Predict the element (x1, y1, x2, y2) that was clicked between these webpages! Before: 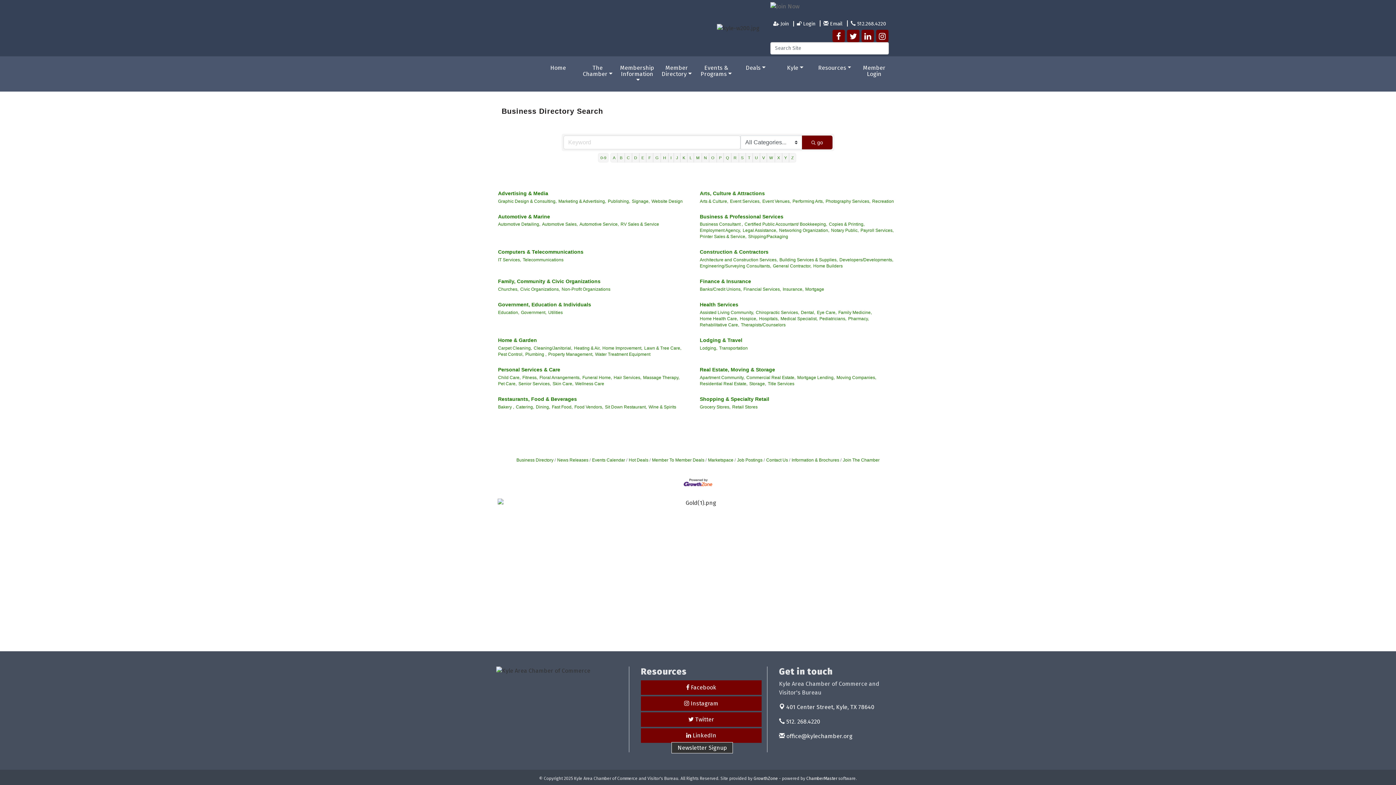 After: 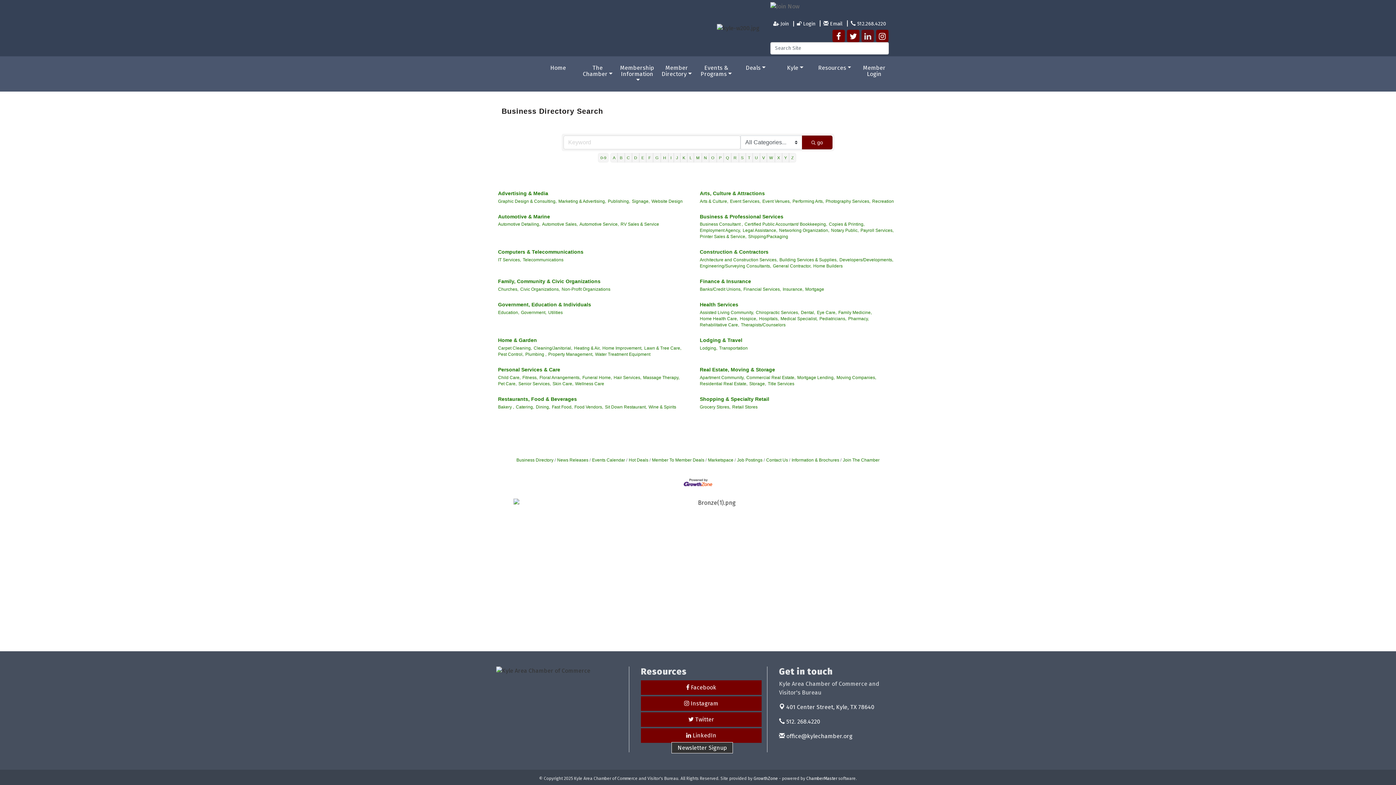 Action: bbox: (861, 29, 874, 42)